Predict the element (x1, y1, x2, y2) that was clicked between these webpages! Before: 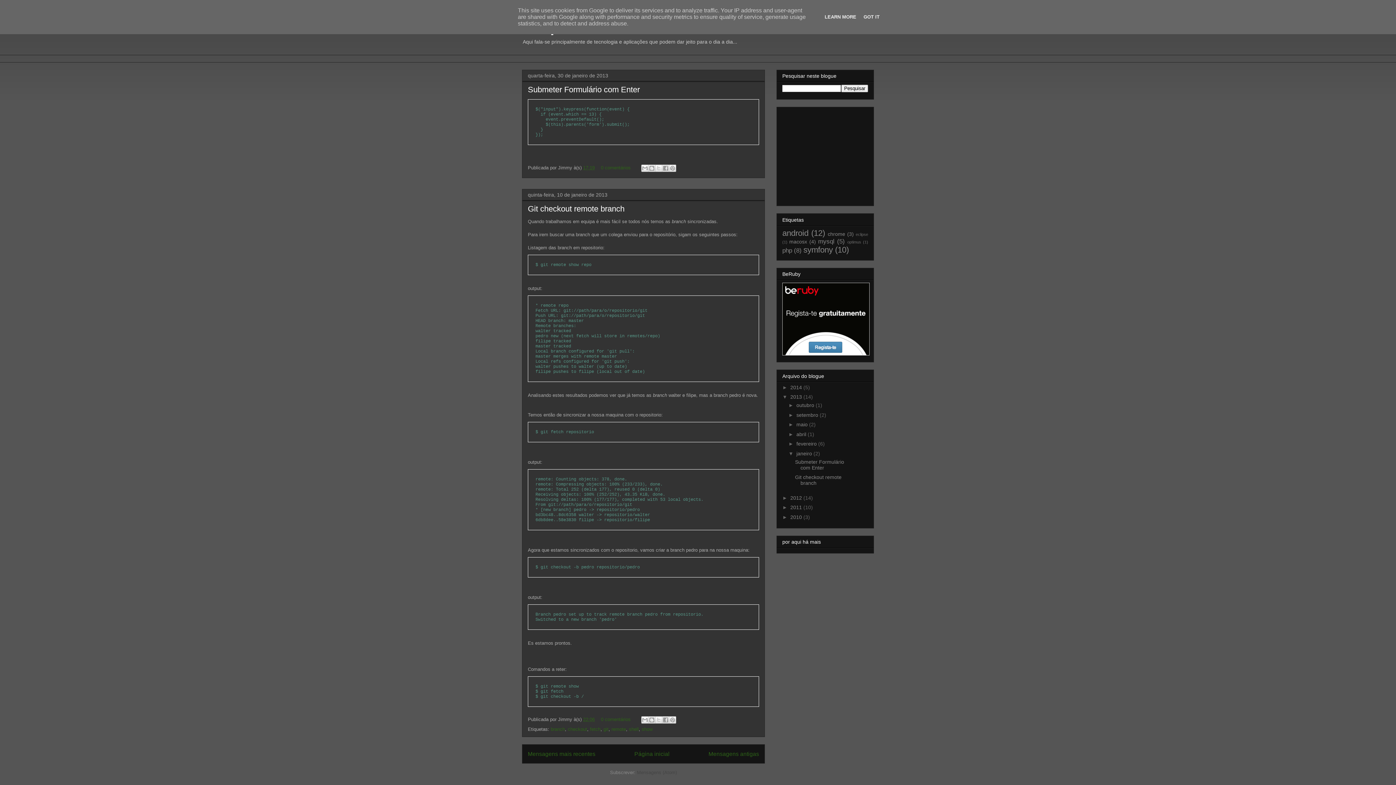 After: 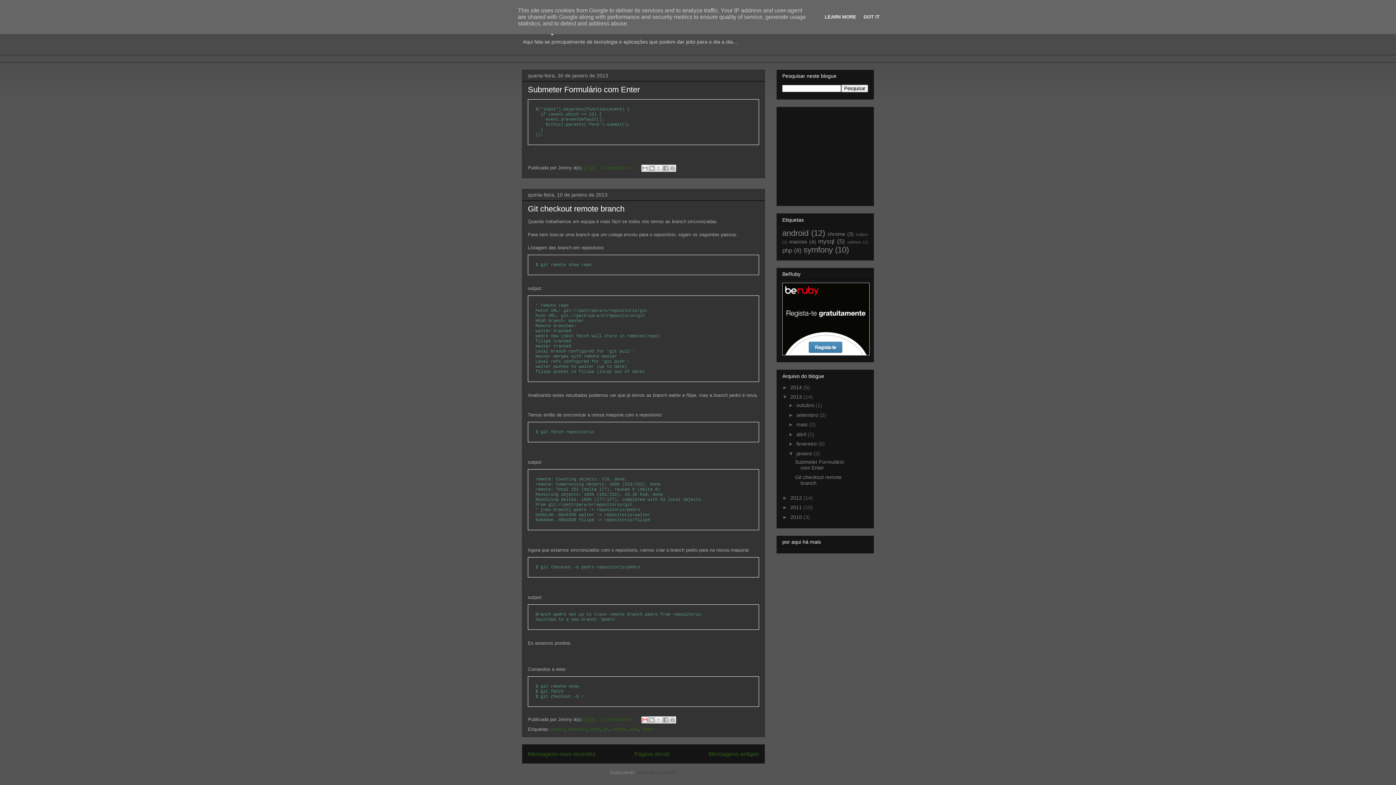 Action: label: Enviar a mensagem por email bbox: (641, 716, 648, 724)